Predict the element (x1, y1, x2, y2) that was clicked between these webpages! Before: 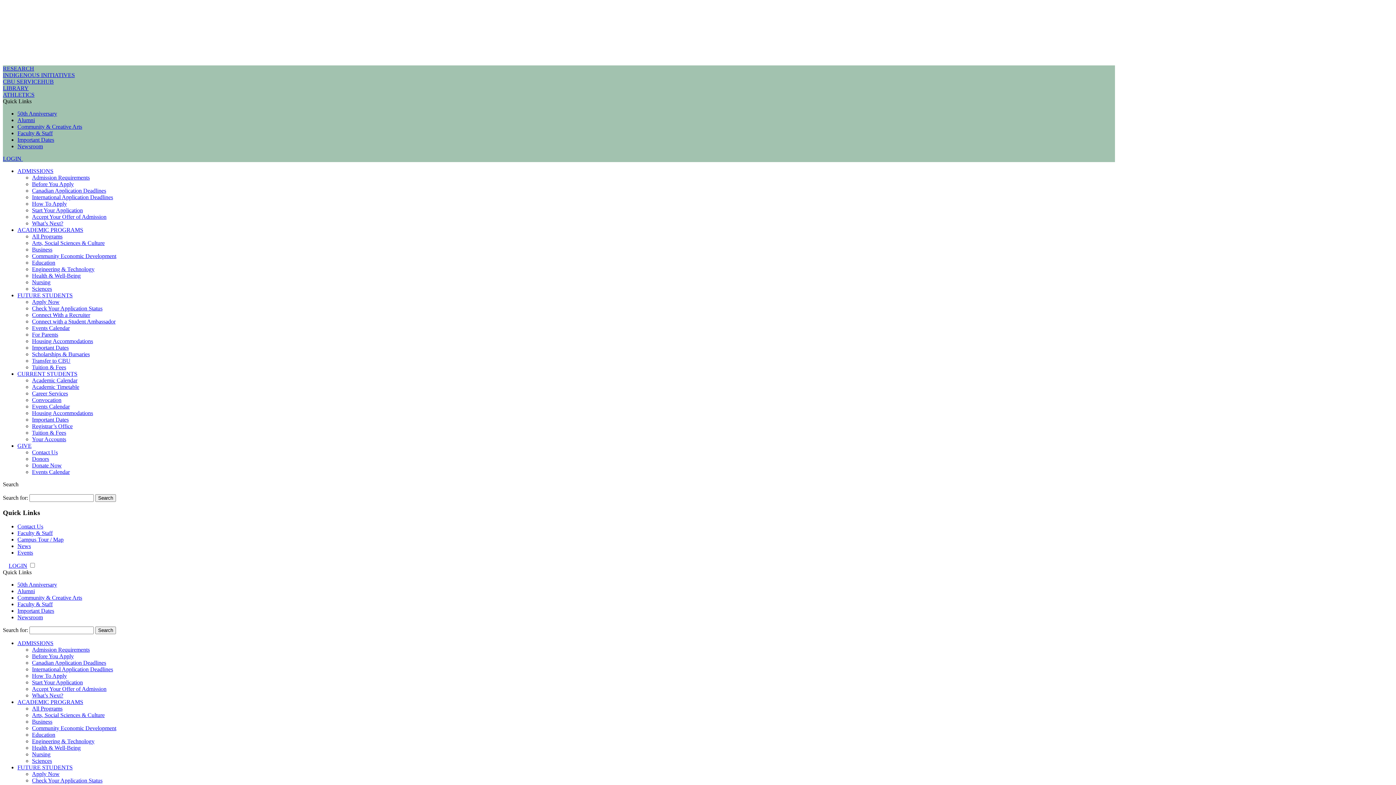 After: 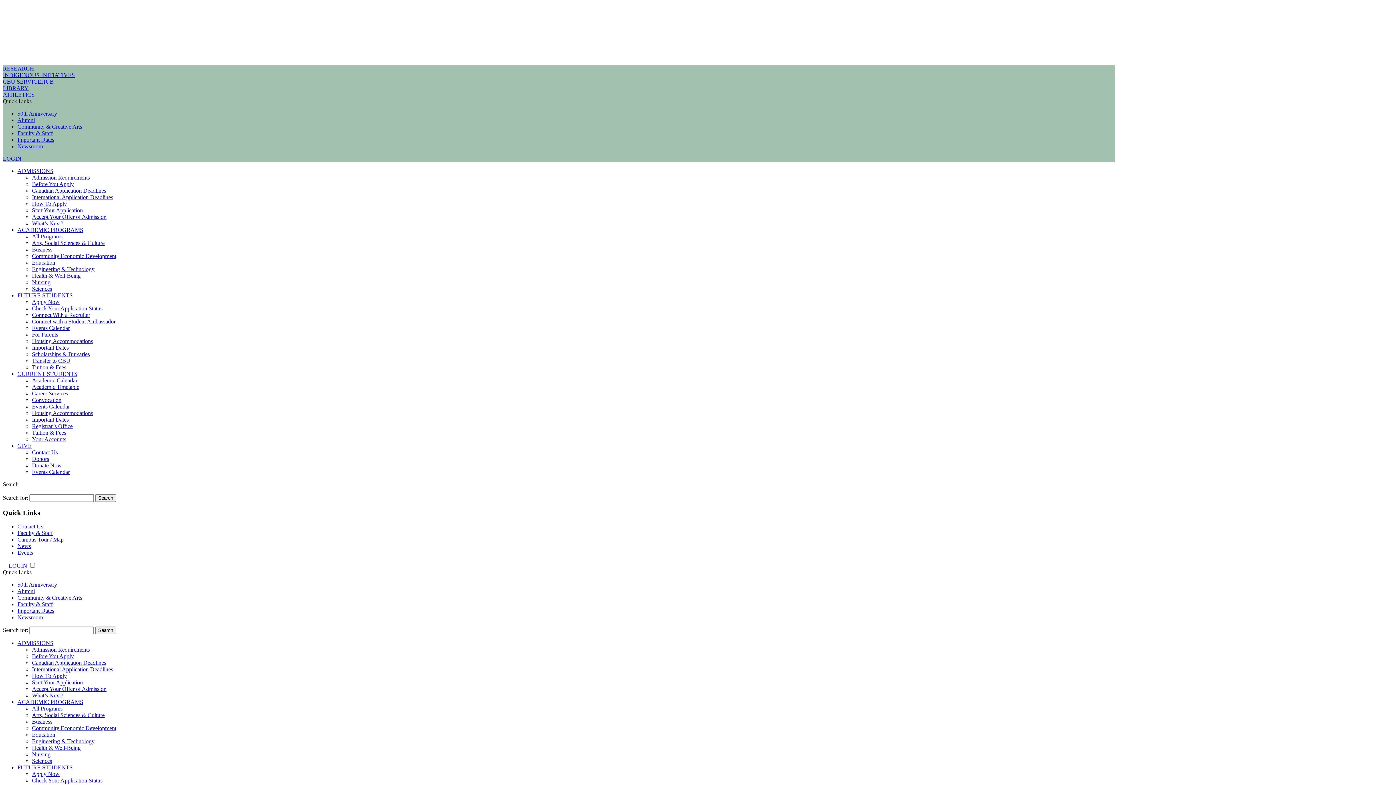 Action: label: Community & Creative Arts bbox: (17, 595, 82, 601)